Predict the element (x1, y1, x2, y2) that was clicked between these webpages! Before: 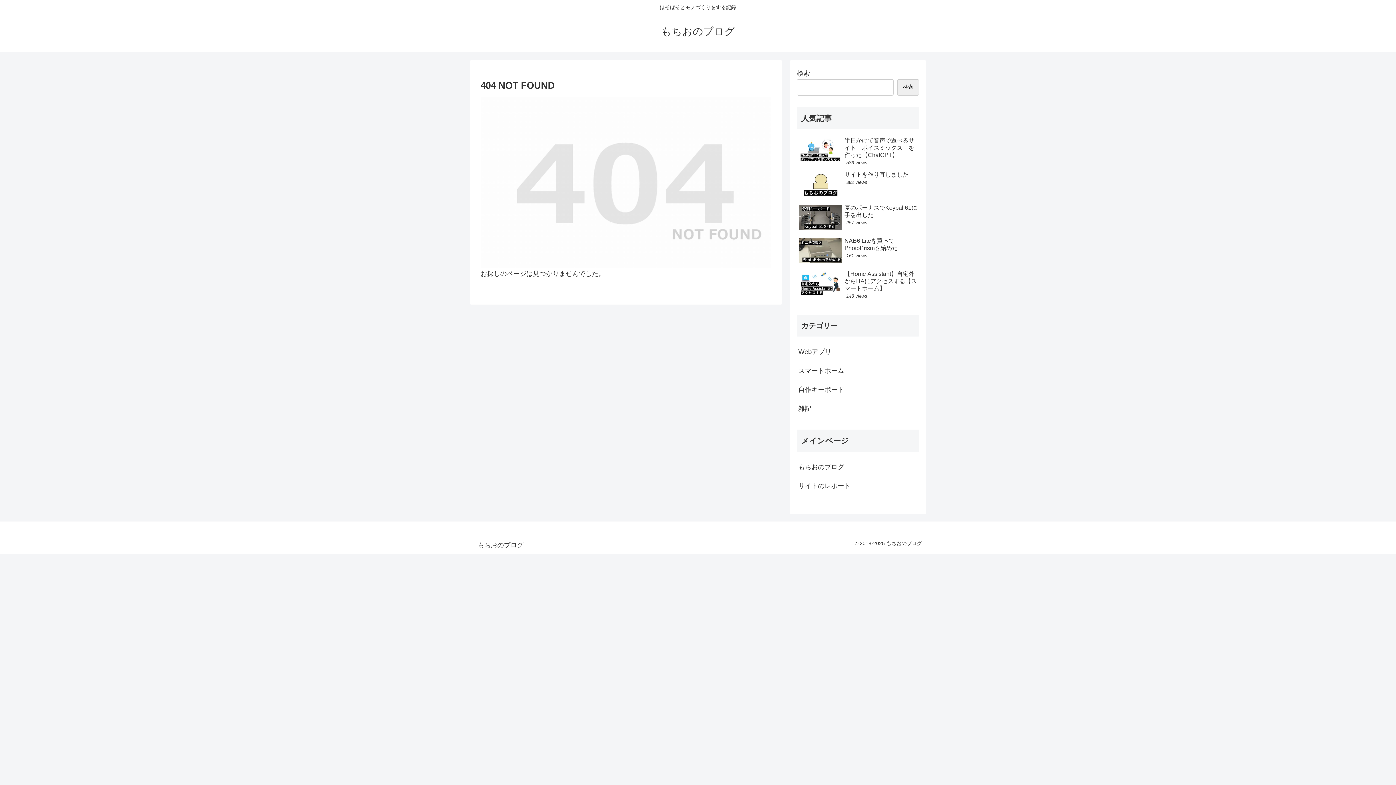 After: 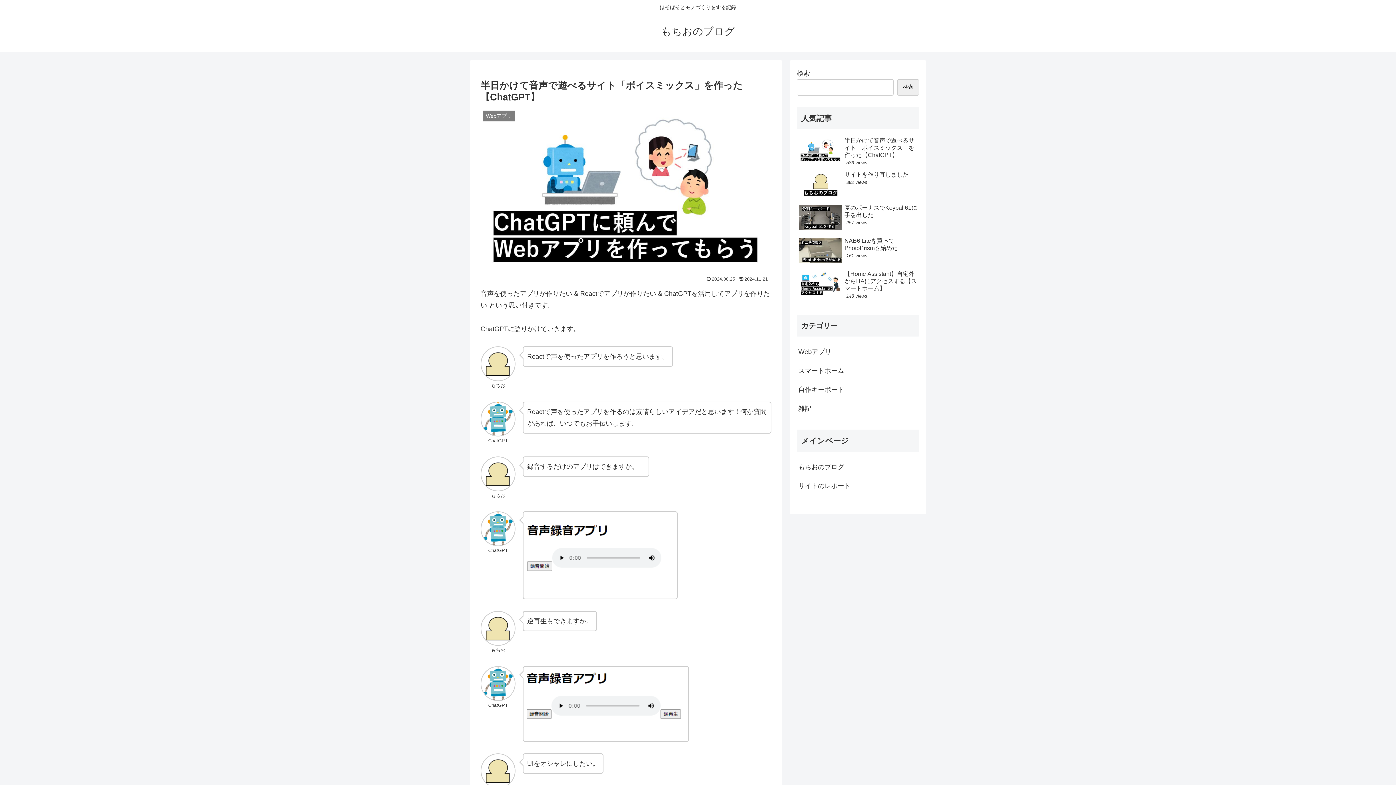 Action: label: 半日かけて音声で遊べるサイト「ボイスミックス」を作った【ChatGPT】
583 views bbox: (797, 135, 919, 168)